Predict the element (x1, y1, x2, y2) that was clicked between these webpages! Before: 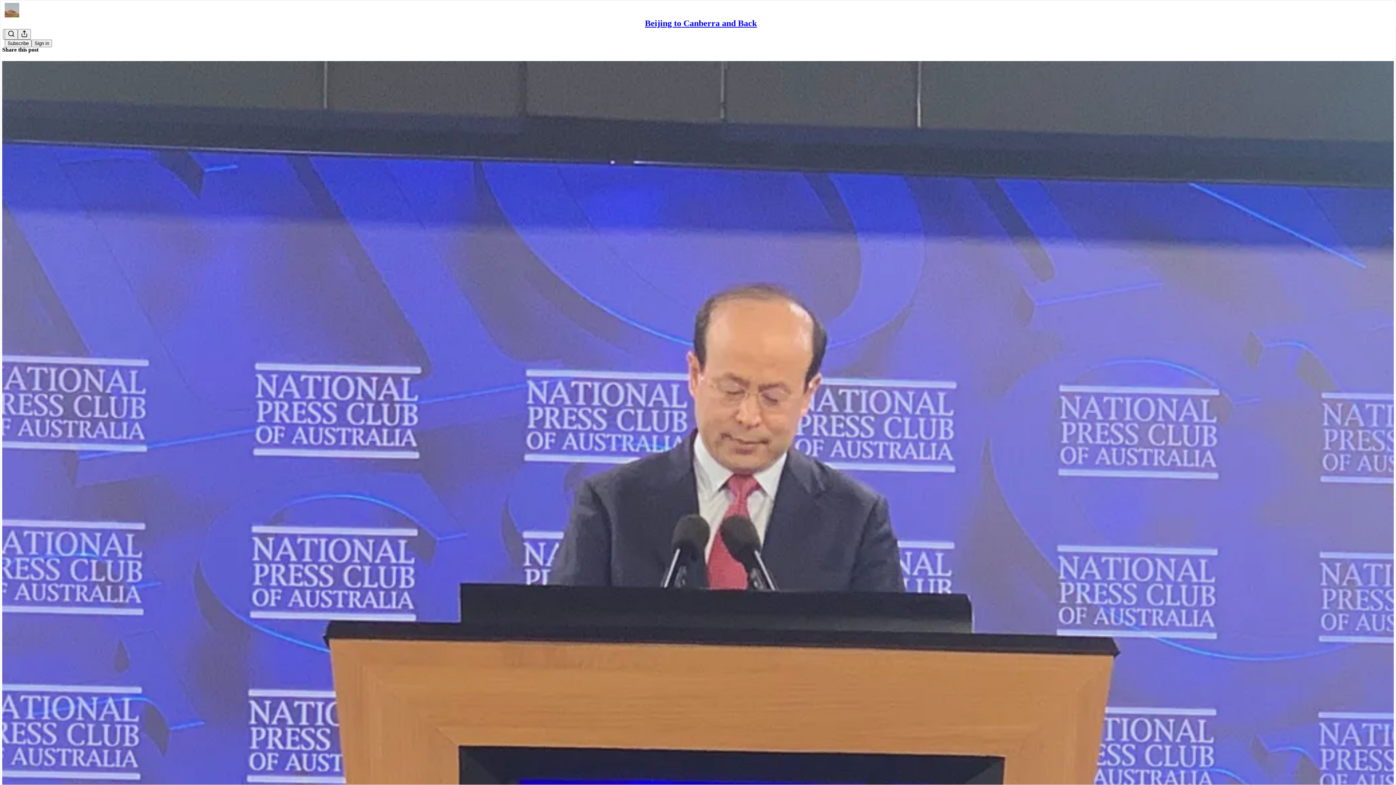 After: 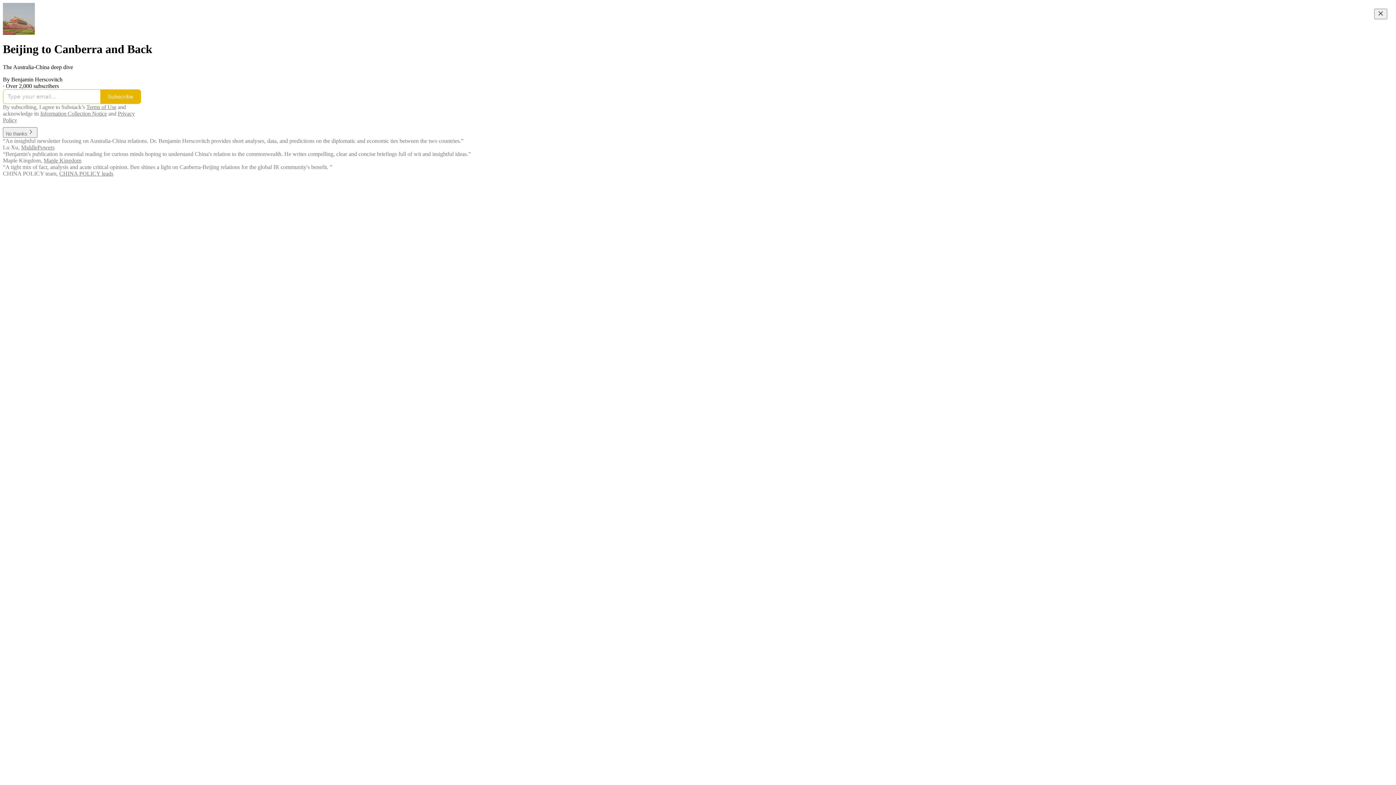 Action: bbox: (645, 18, 757, 28) label: Beijing to Canberra and Back